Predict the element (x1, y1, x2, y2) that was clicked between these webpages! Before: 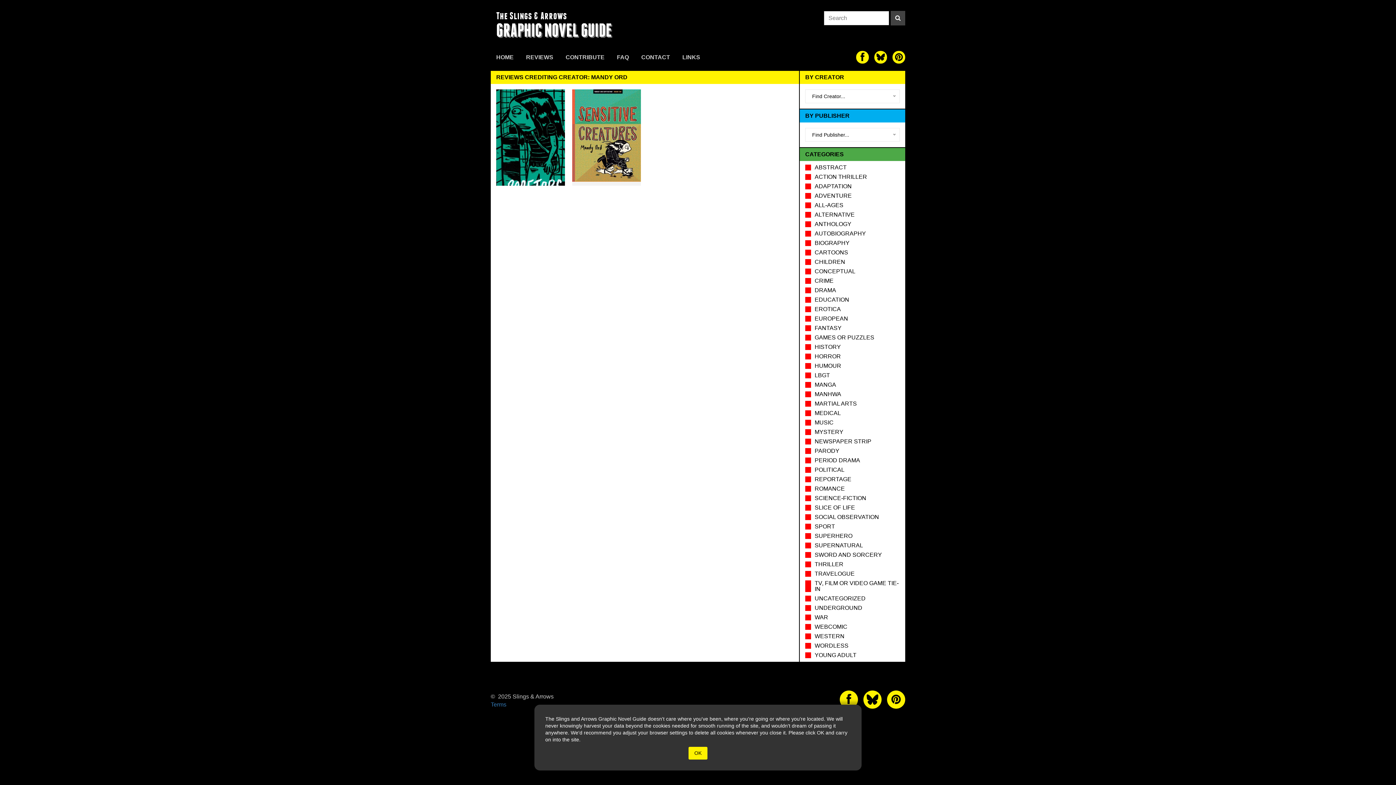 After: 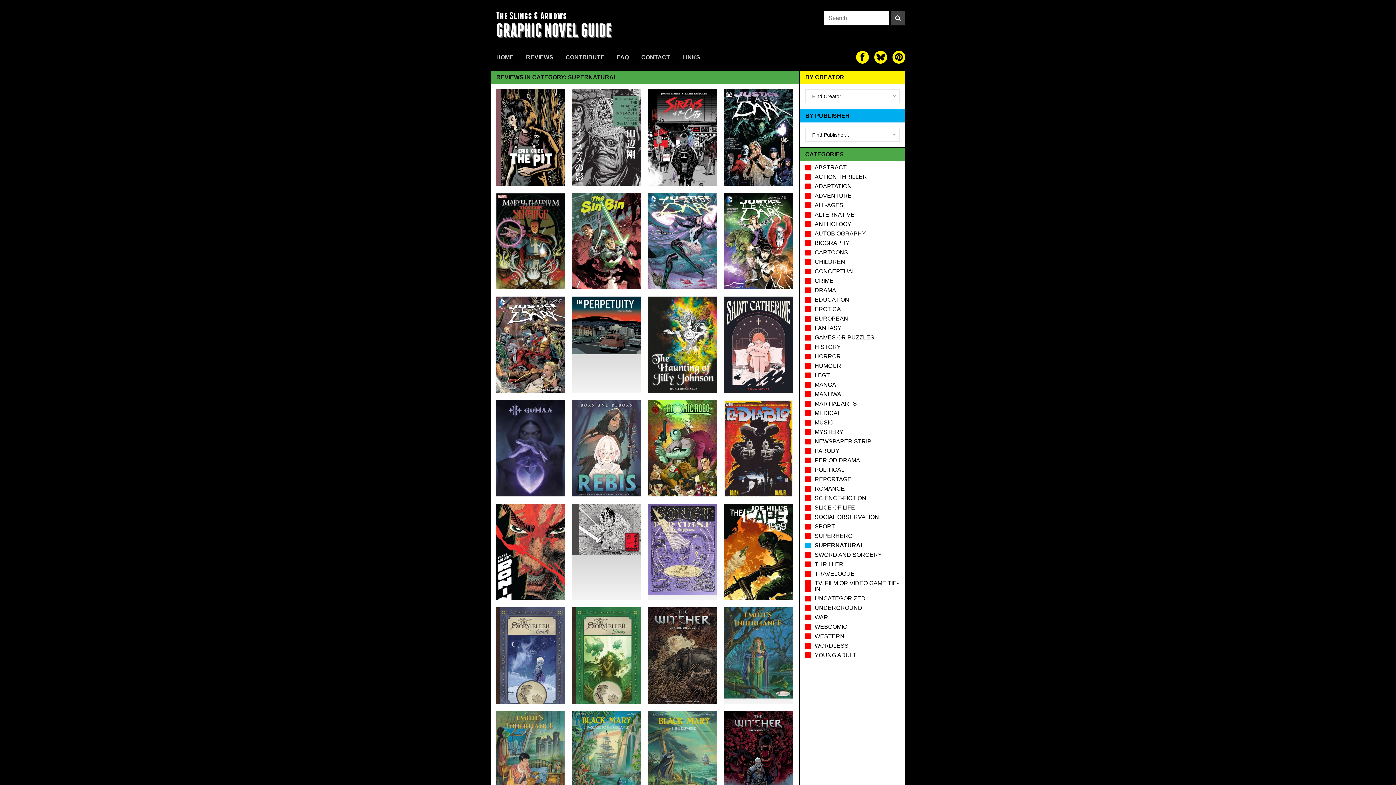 Action: bbox: (814, 542, 863, 548) label: SUPERNATURAL